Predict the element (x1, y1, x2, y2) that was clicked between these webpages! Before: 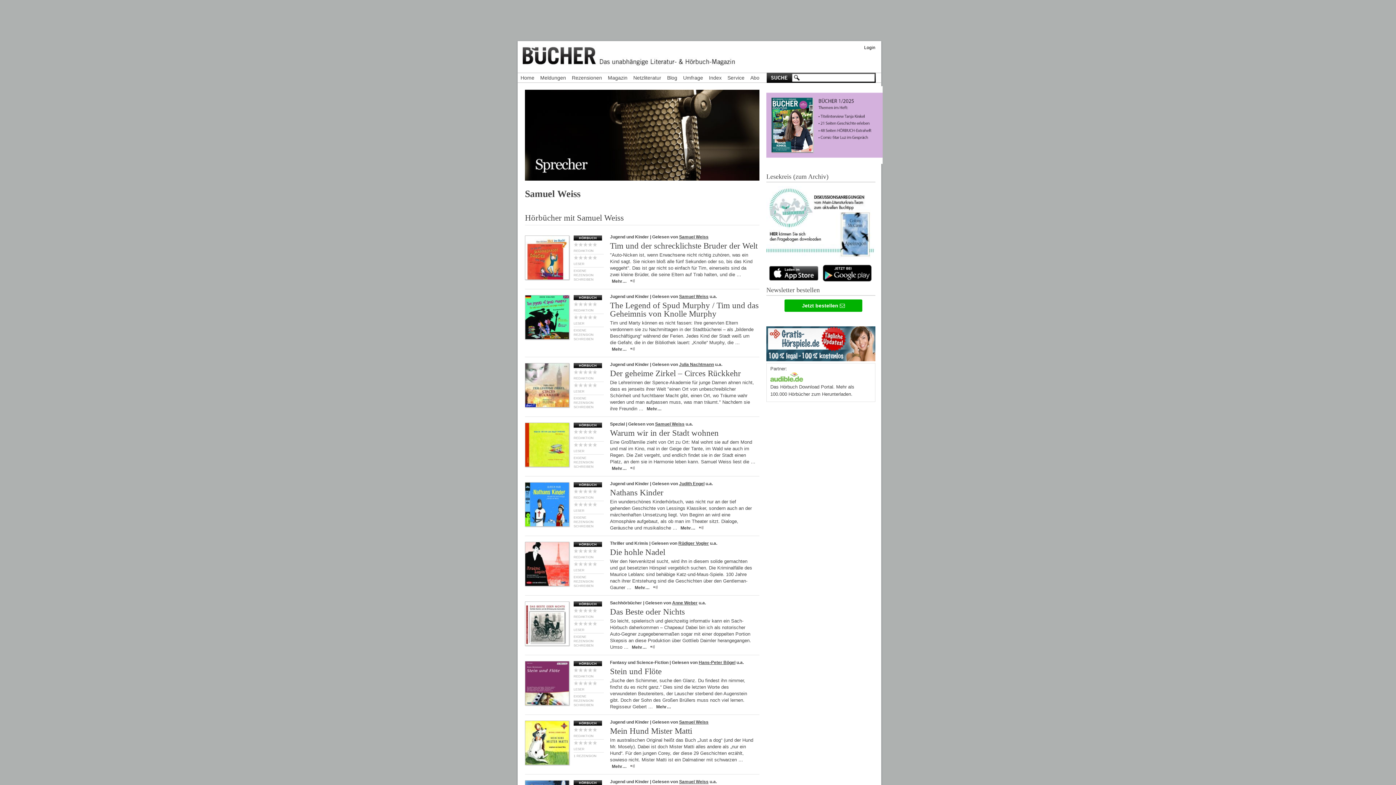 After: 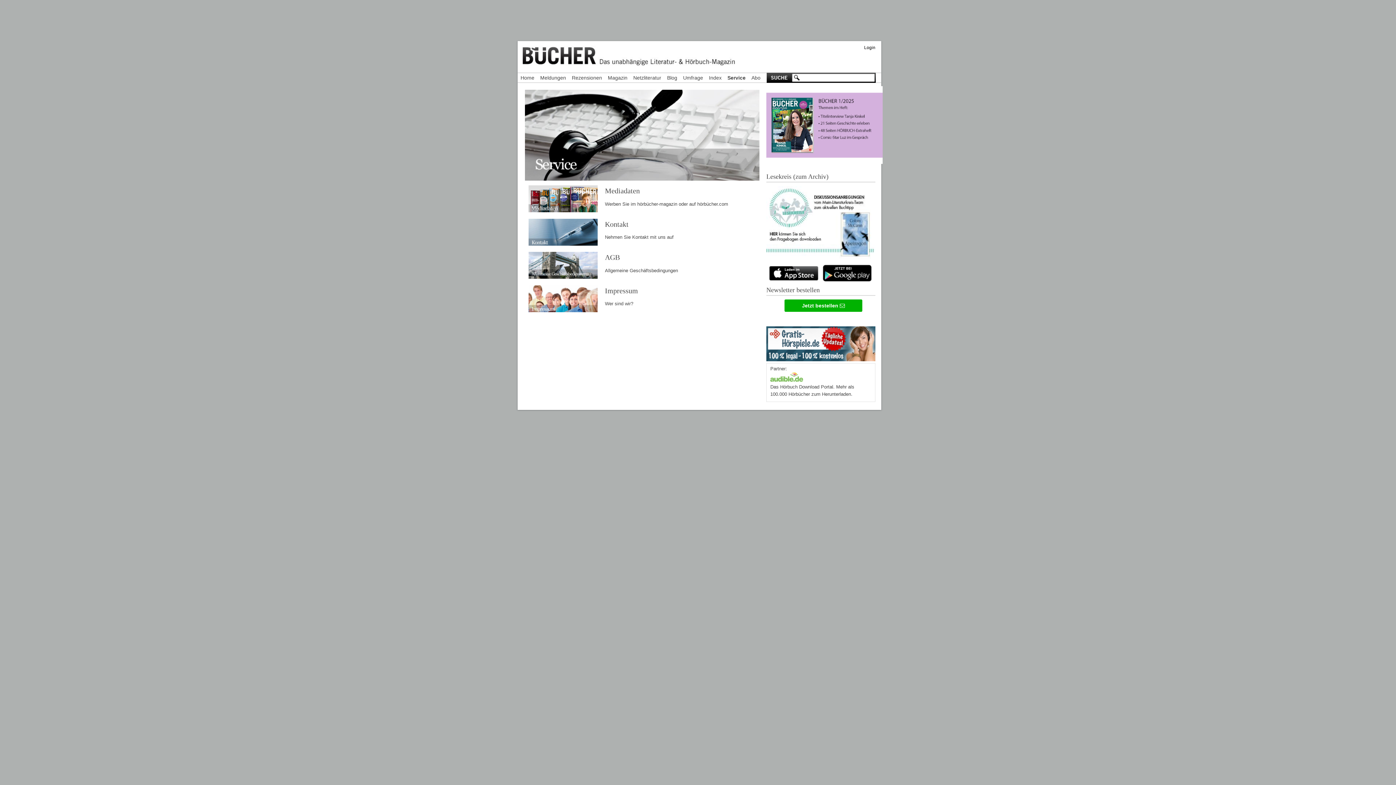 Action: bbox: (727, 74, 744, 80) label: Service